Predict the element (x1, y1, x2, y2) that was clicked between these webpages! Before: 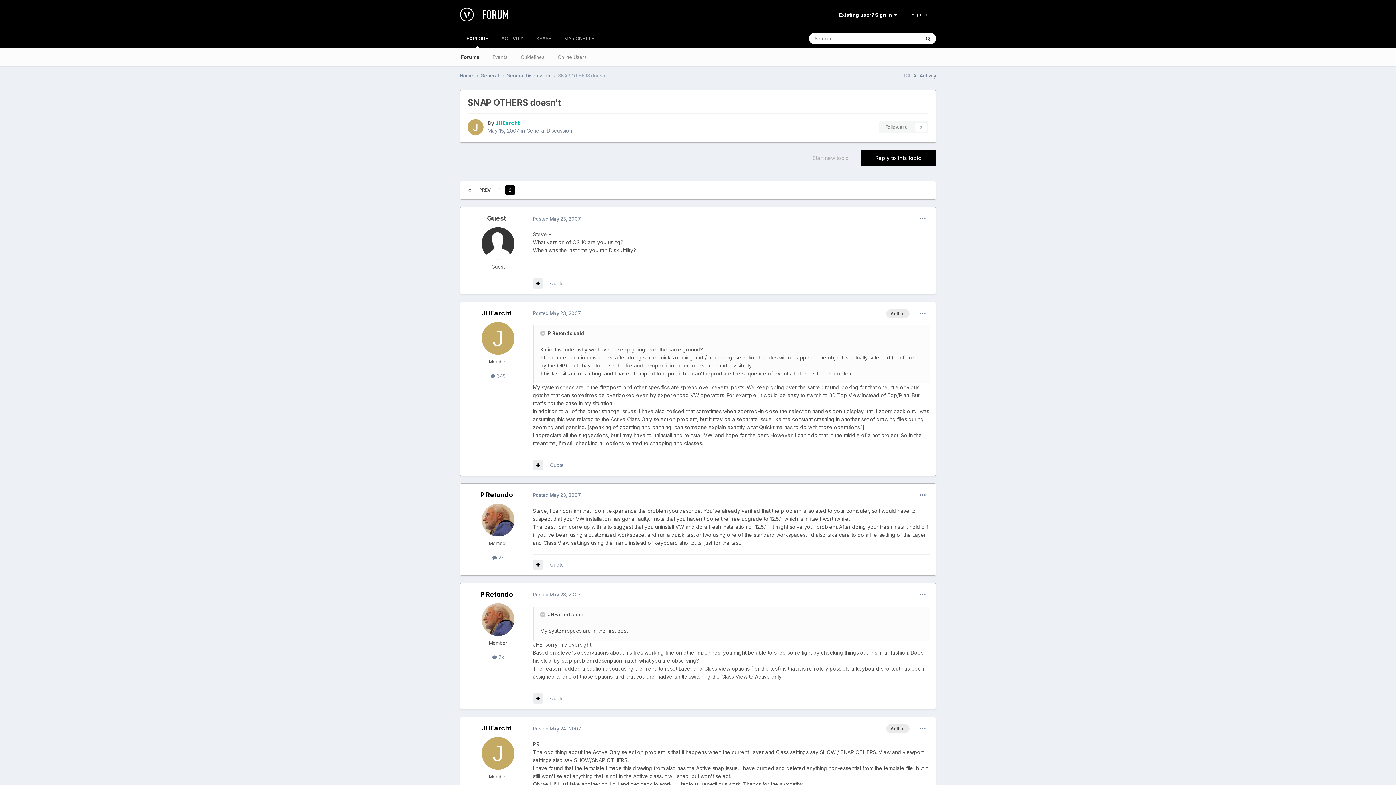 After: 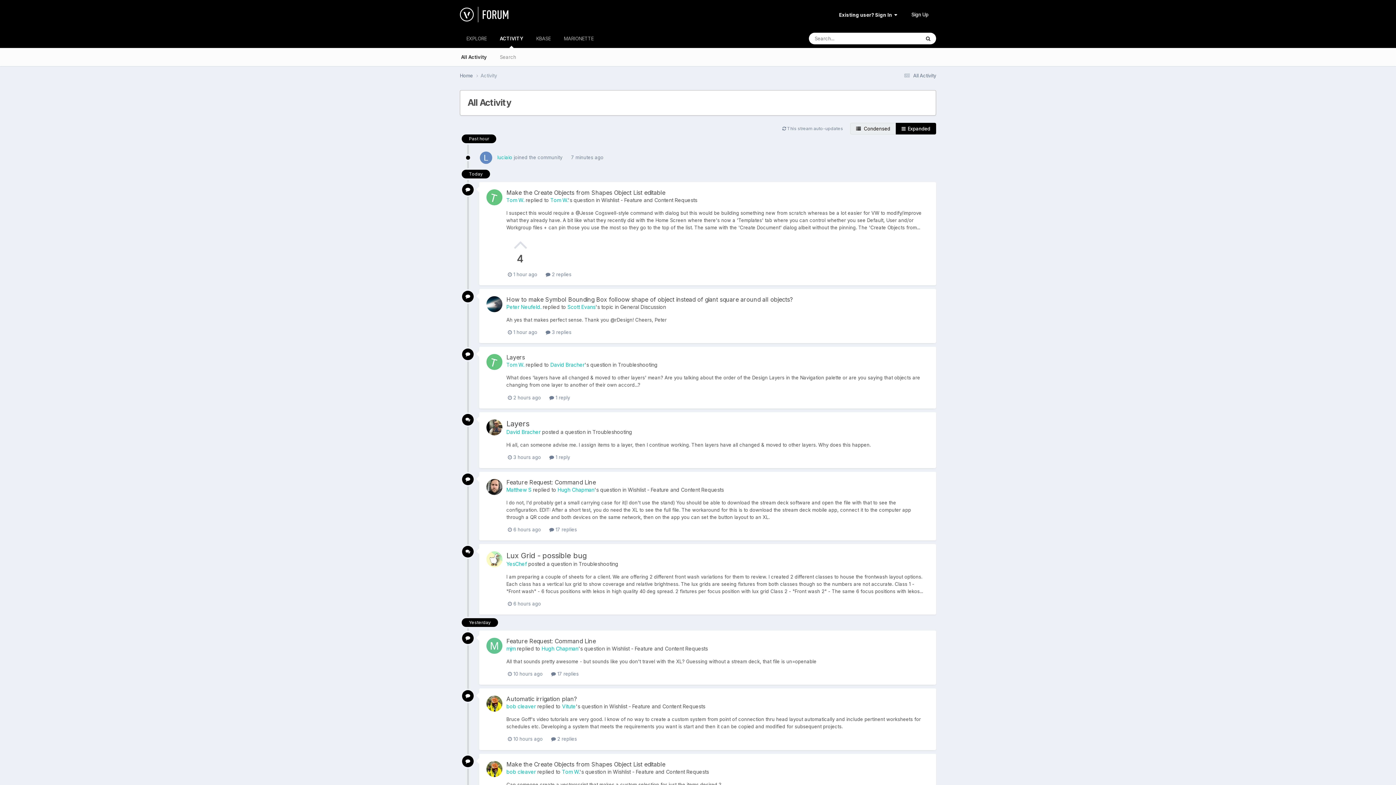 Action: label:  All Activity bbox: (902, 72, 936, 78)